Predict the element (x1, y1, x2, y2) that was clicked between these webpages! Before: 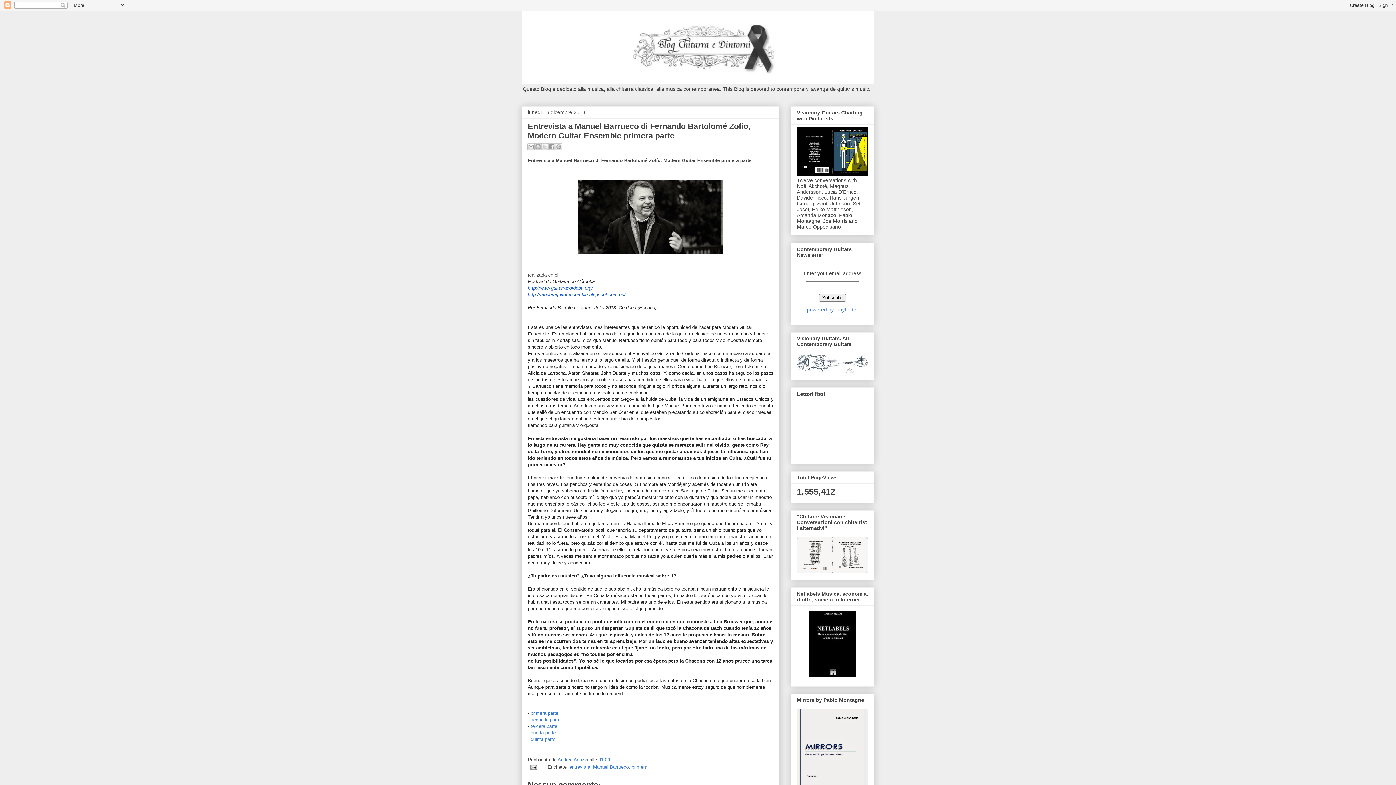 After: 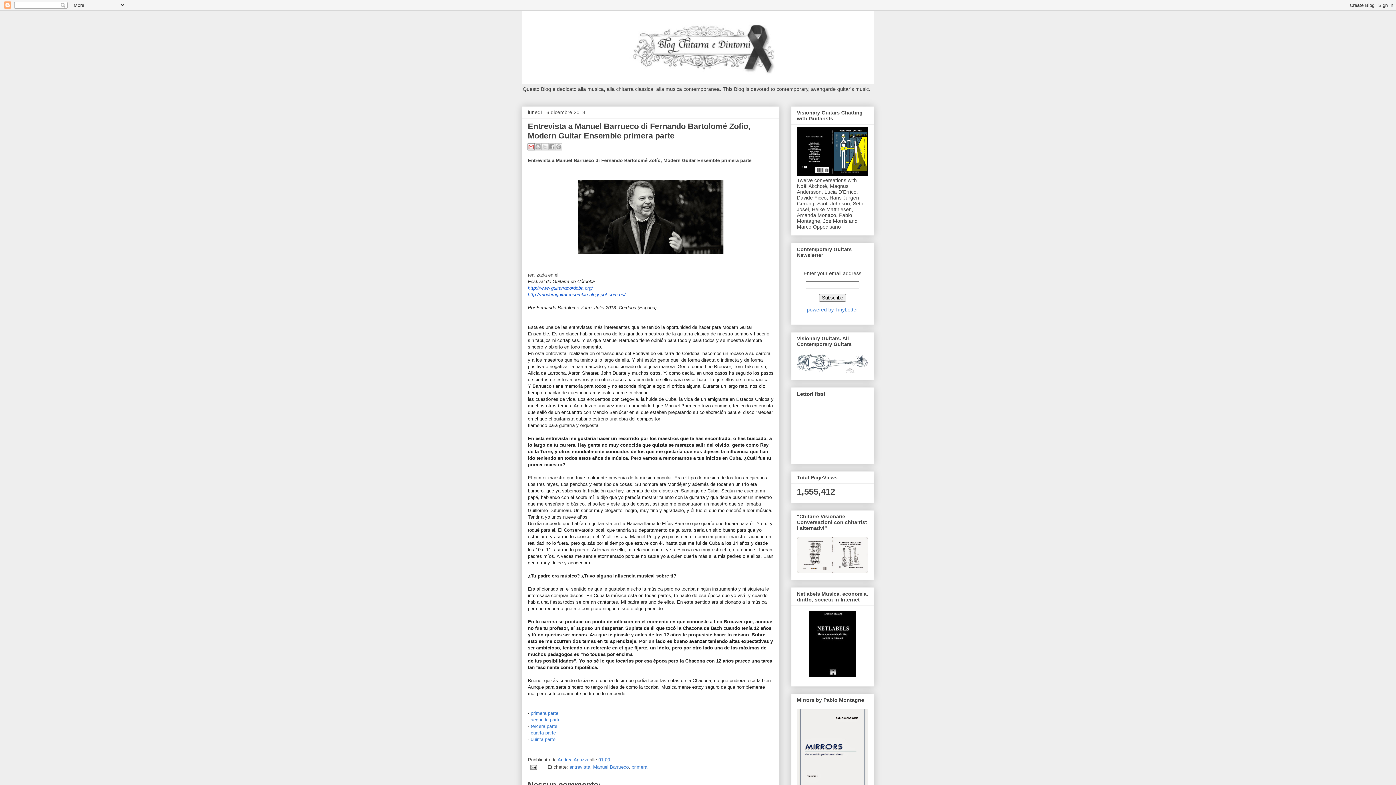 Action: label: Invia tramite email bbox: (527, 143, 534, 150)